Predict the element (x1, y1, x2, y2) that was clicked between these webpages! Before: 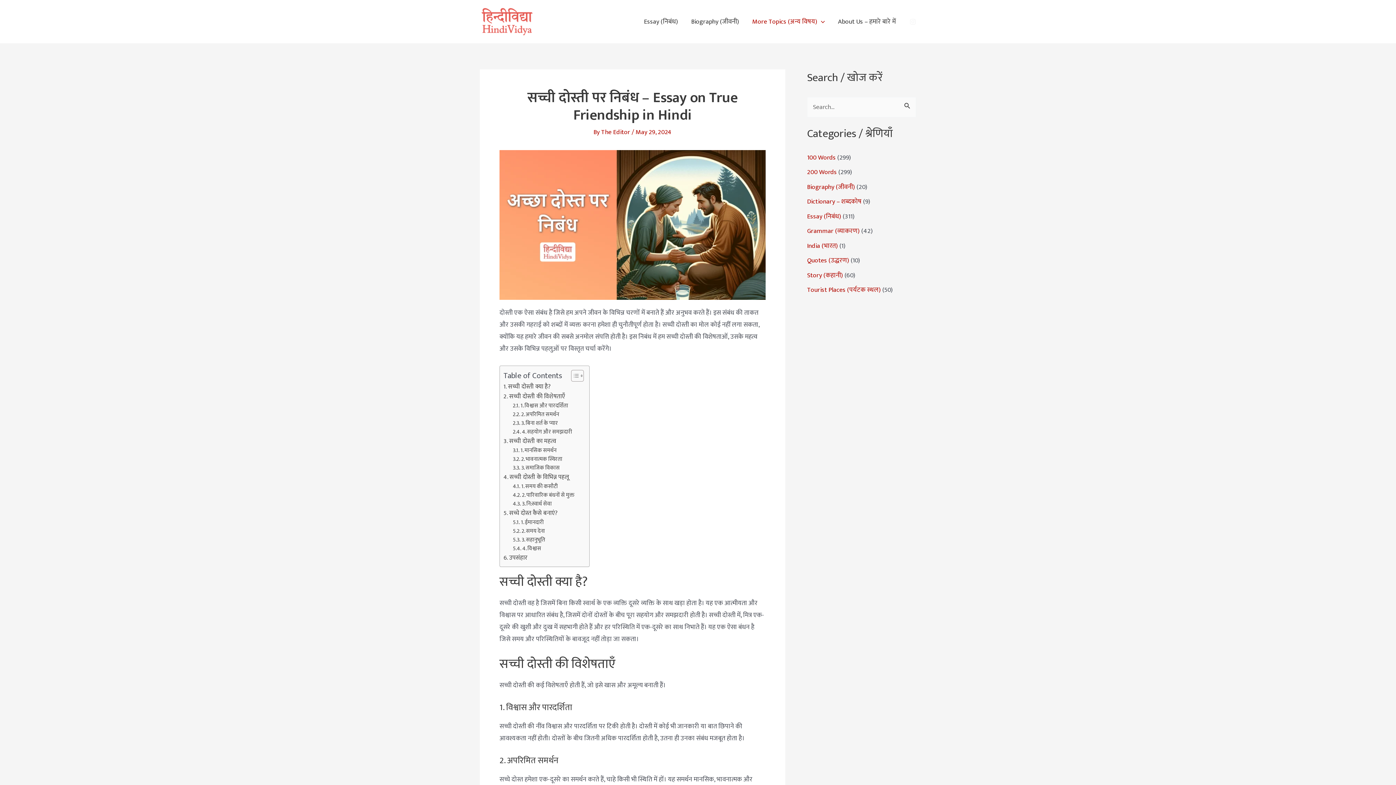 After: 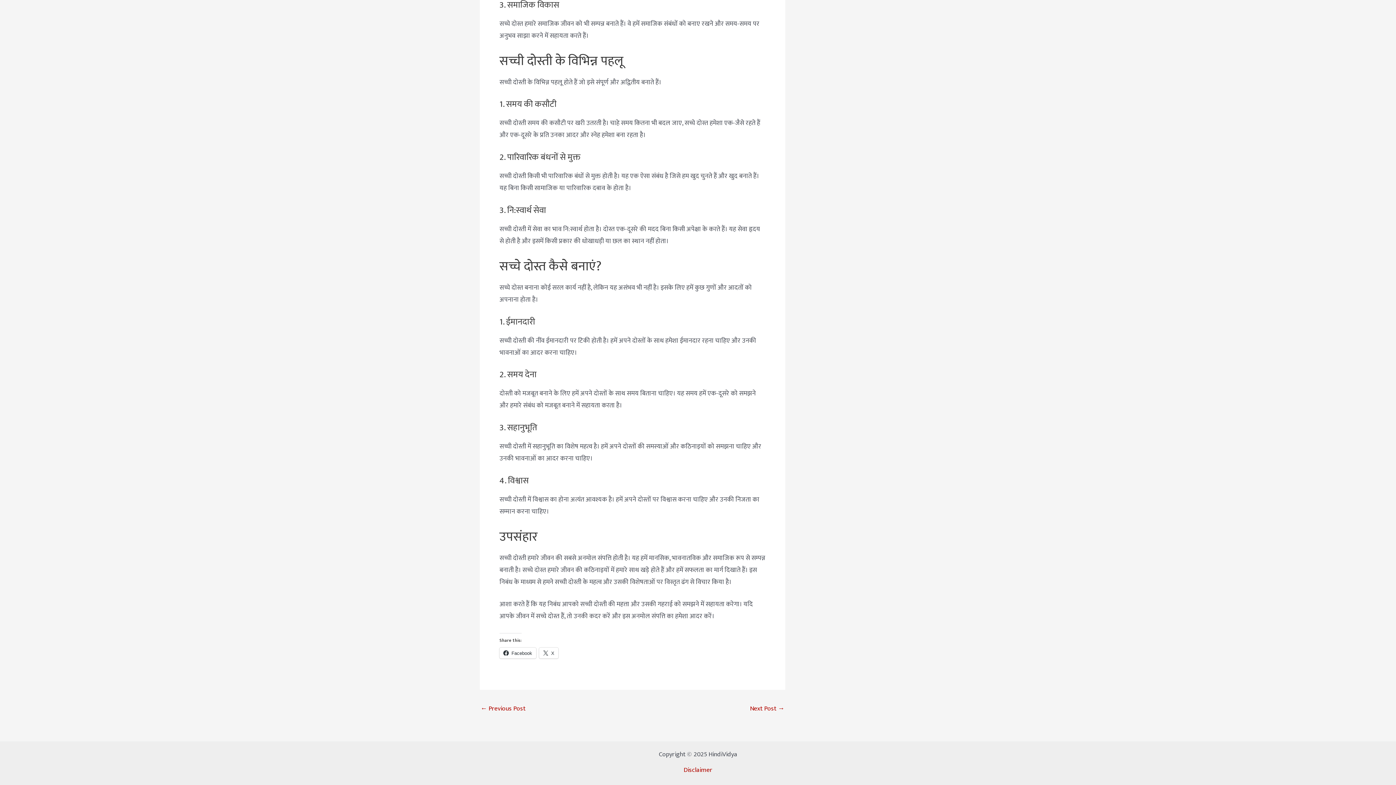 Action: label: 4. विश्वास bbox: (512, 544, 541, 553)